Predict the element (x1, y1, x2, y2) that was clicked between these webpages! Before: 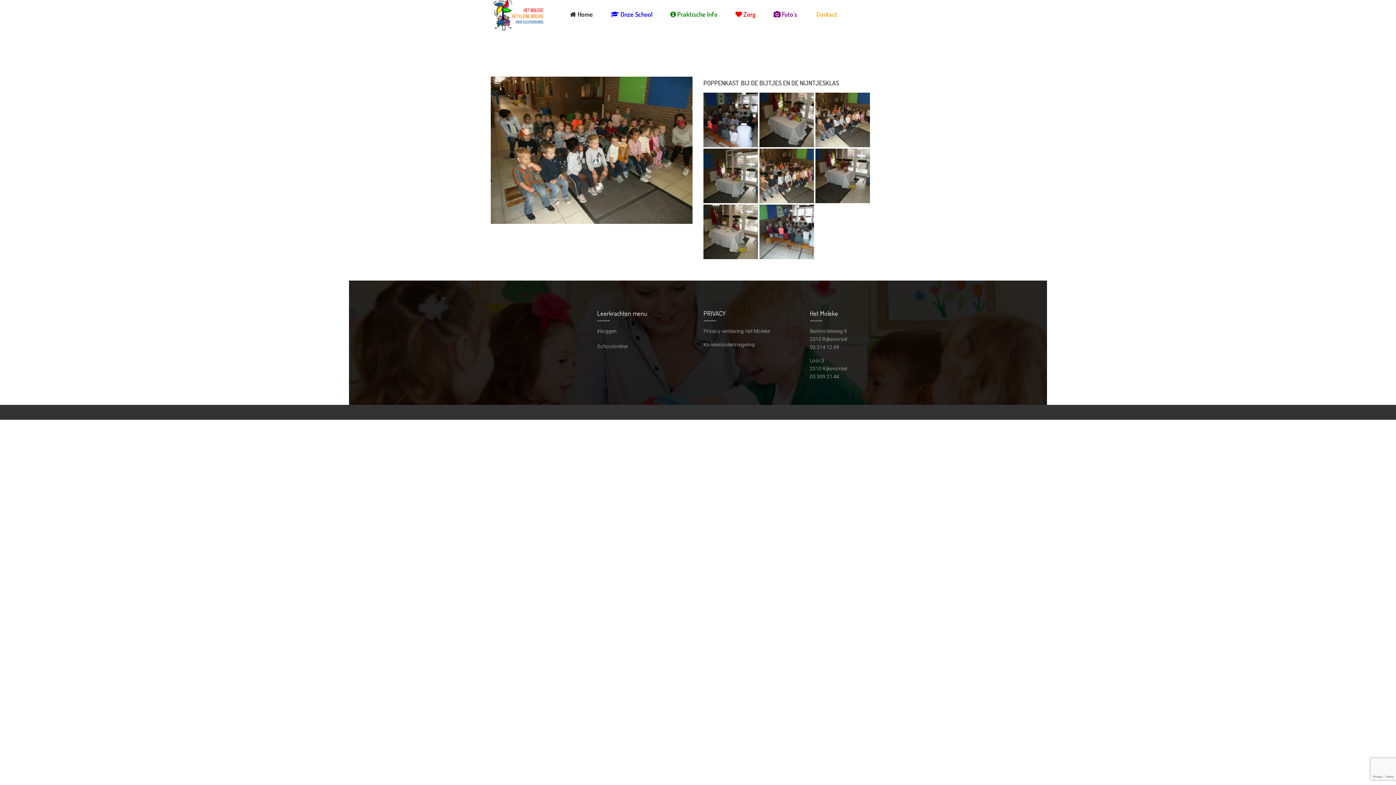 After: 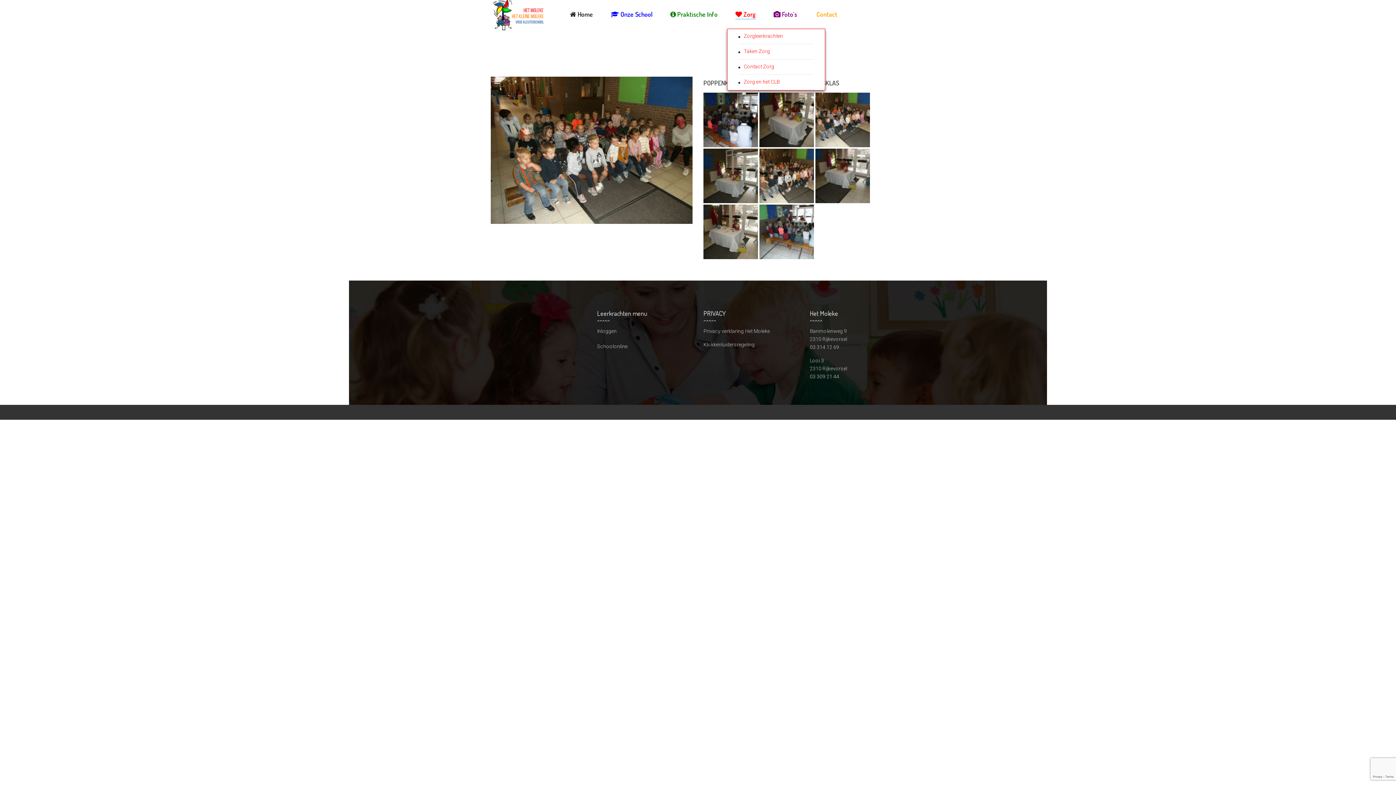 Action: bbox: (727, 0, 764, 28) label:  Zorg